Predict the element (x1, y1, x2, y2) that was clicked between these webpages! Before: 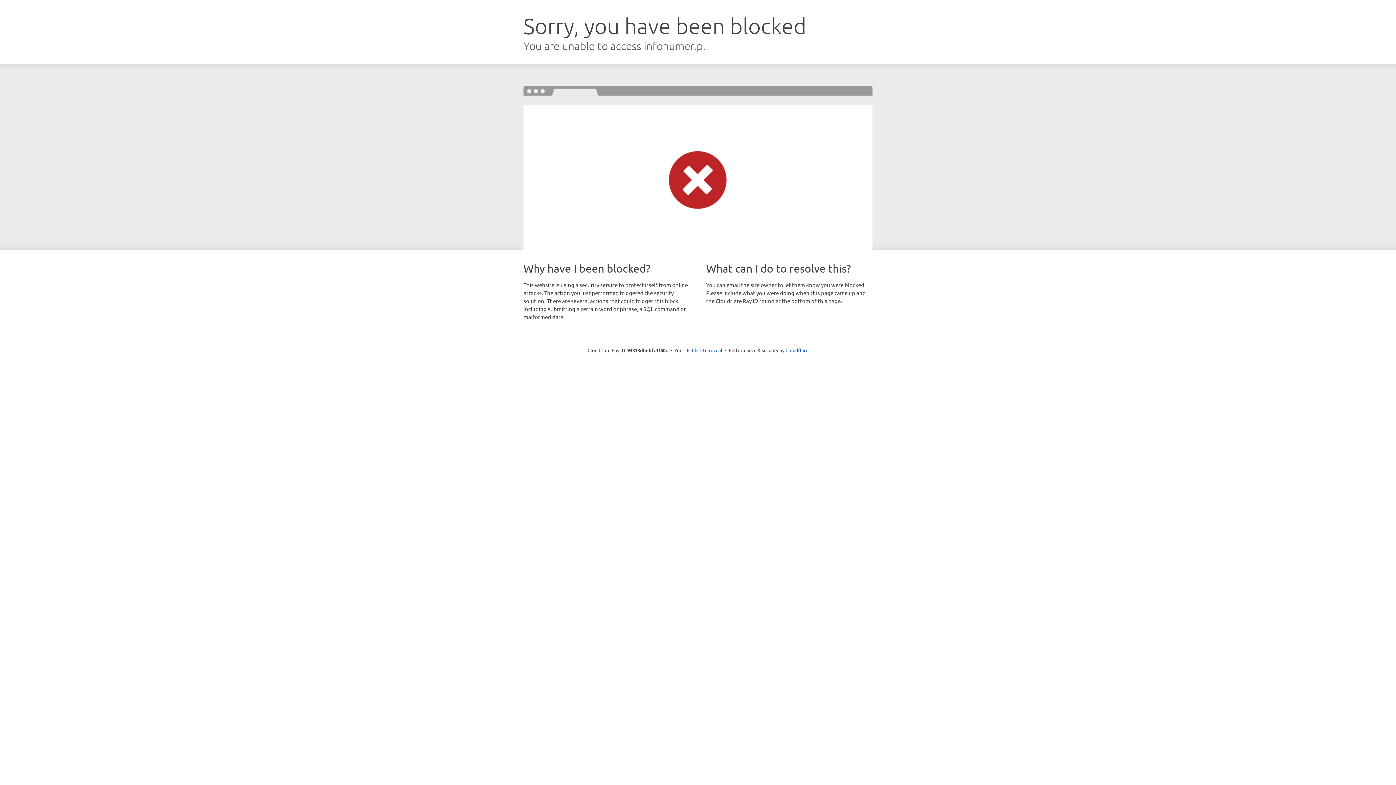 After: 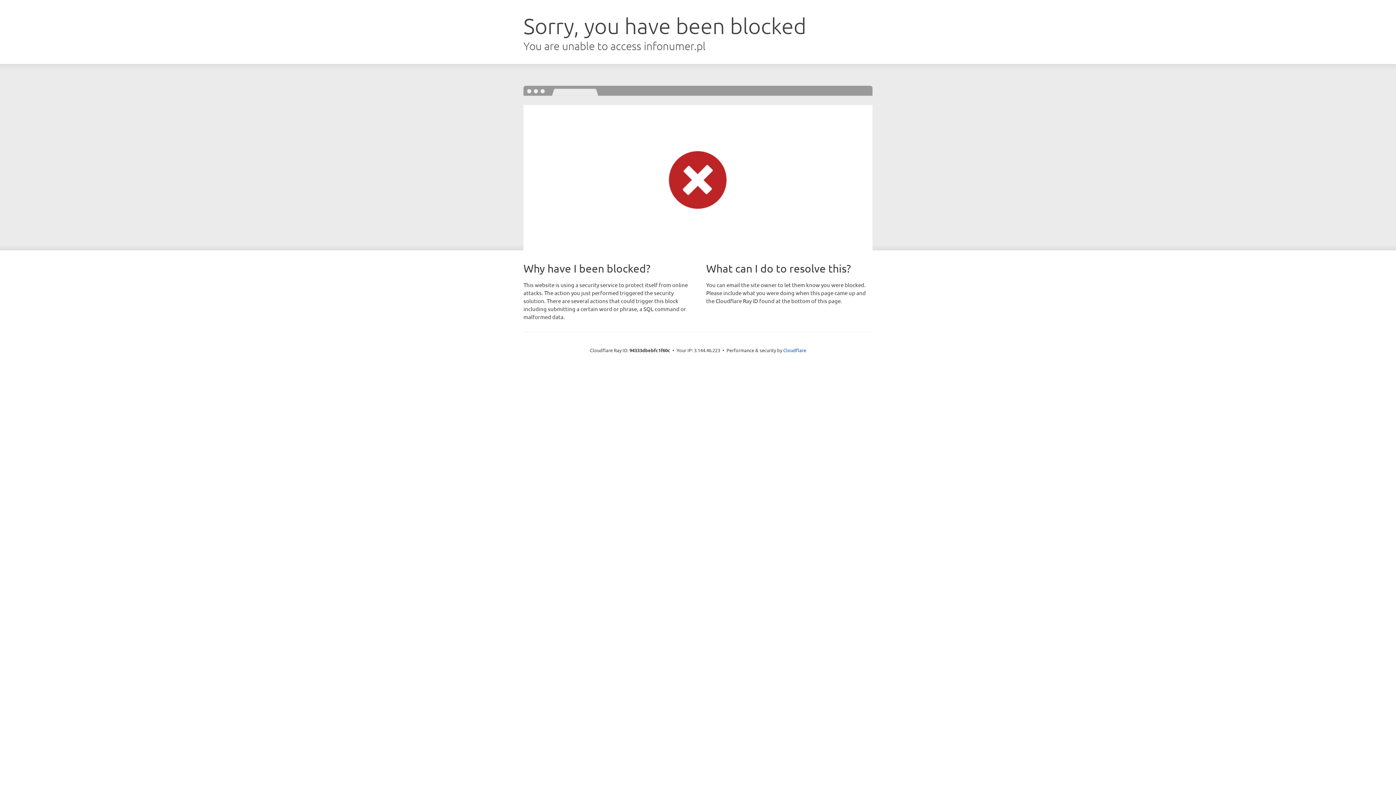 Action: bbox: (692, 346, 722, 353) label: Click to reveal